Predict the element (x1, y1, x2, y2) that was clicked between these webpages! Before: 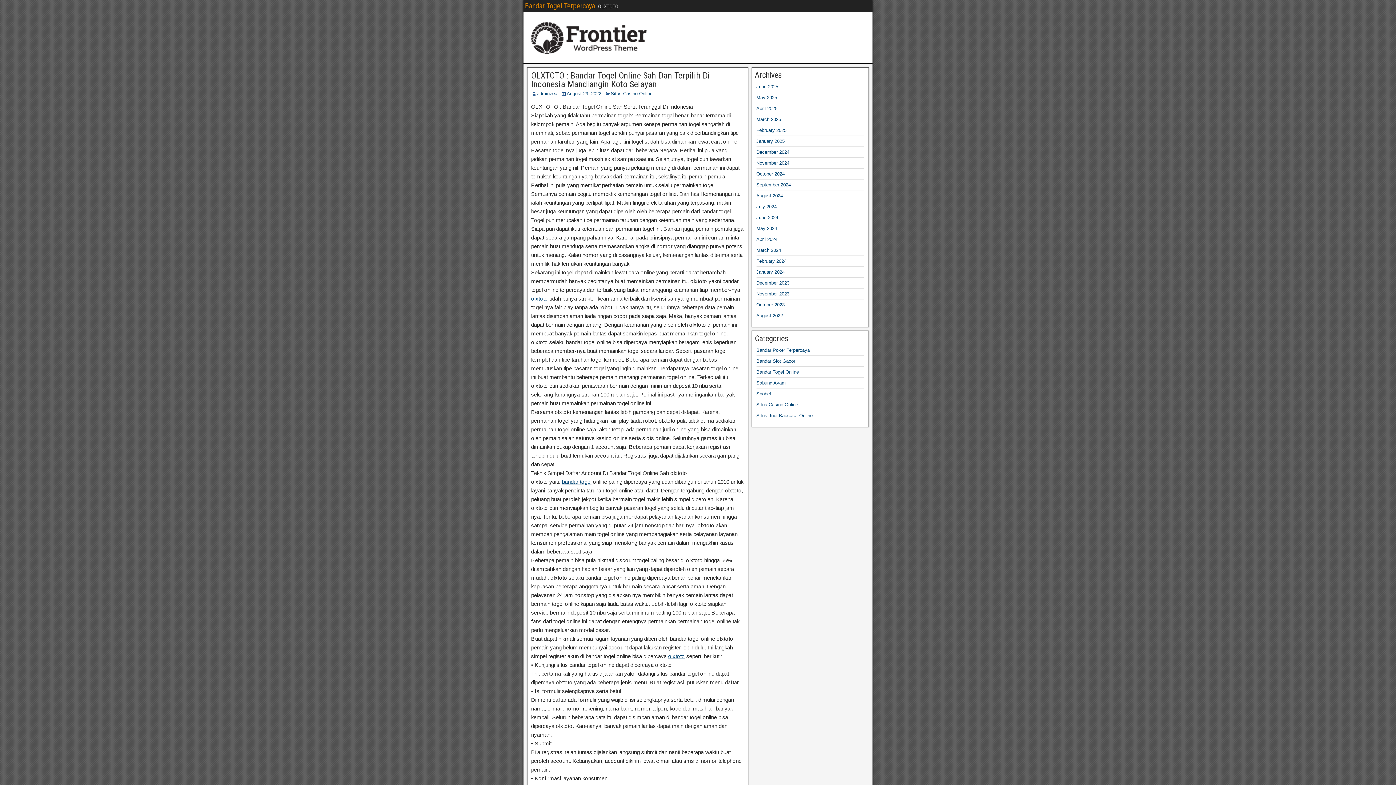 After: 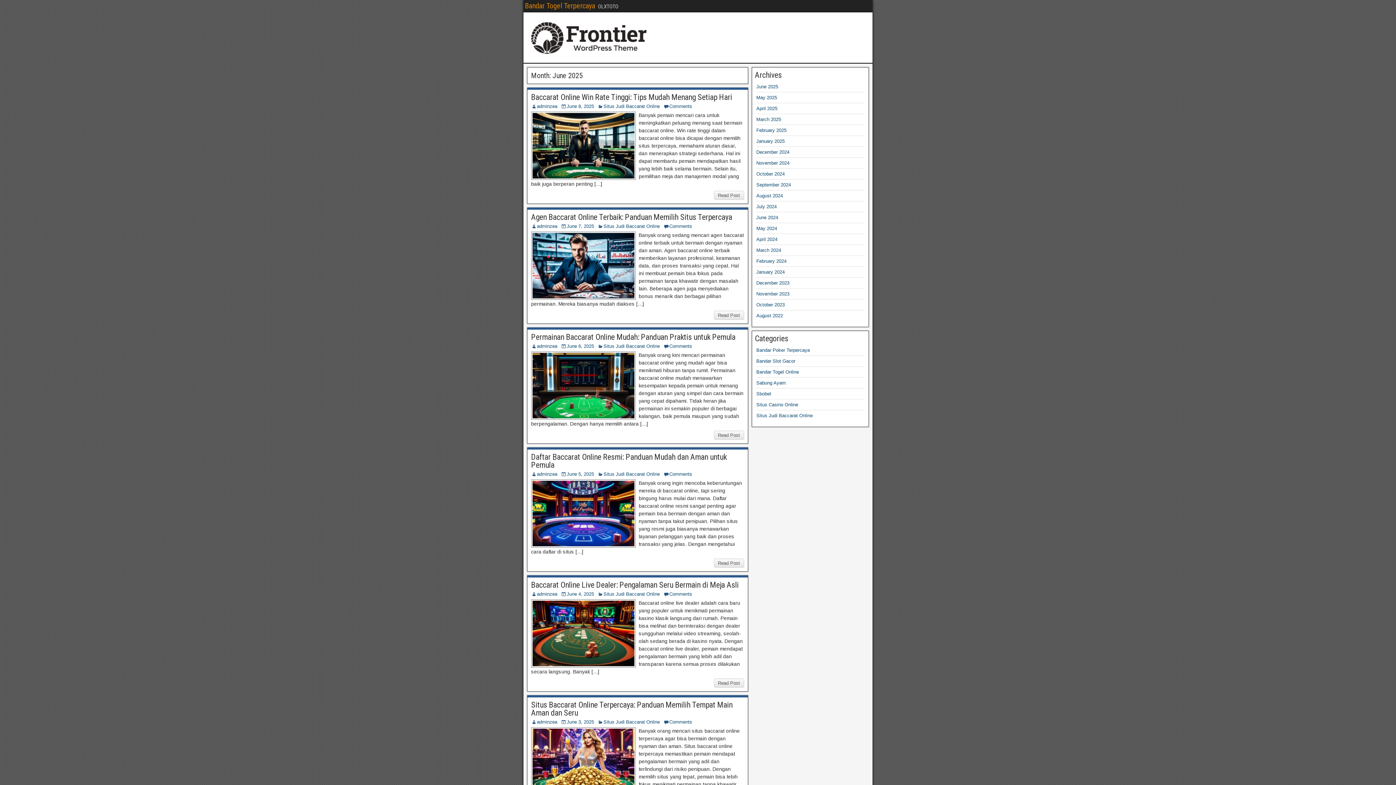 Action: label: June 2025 bbox: (756, 84, 778, 89)